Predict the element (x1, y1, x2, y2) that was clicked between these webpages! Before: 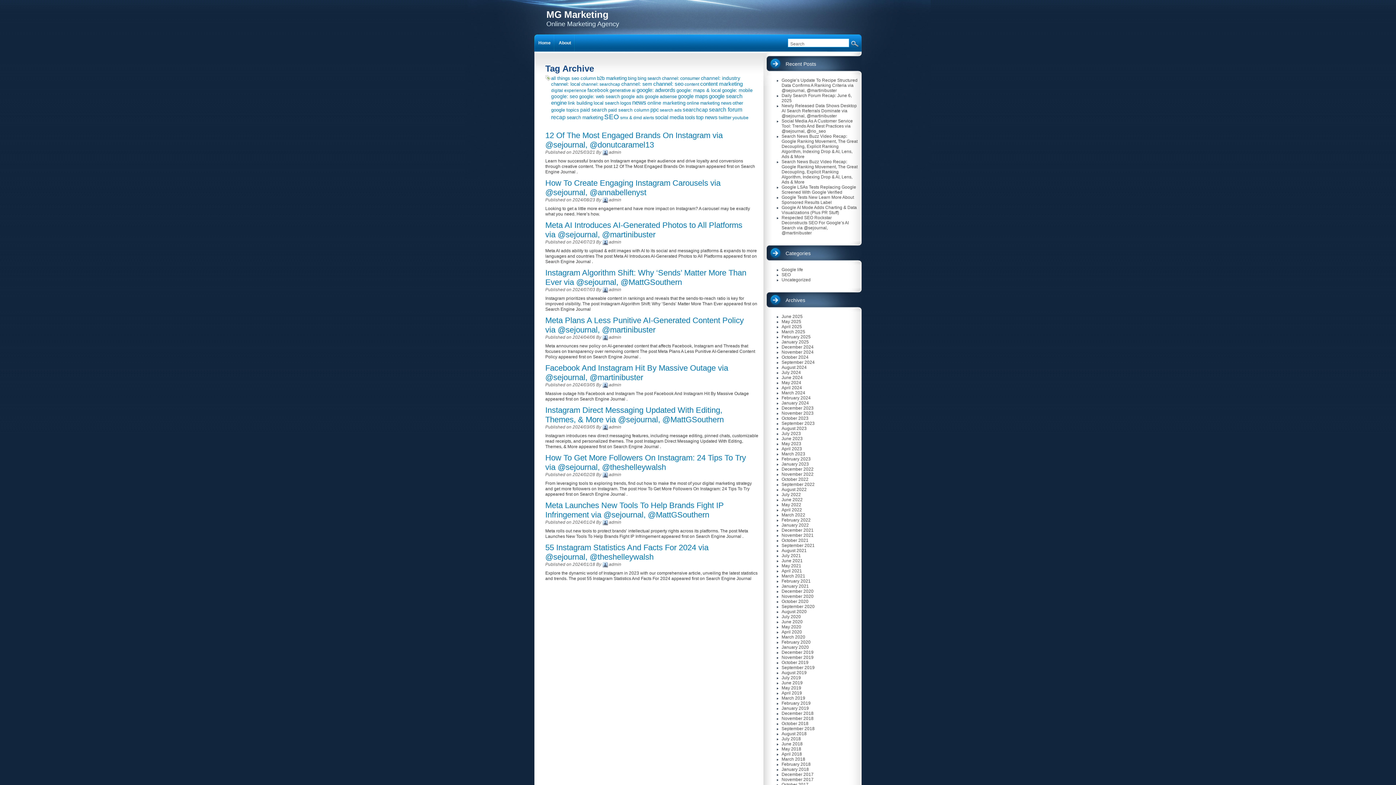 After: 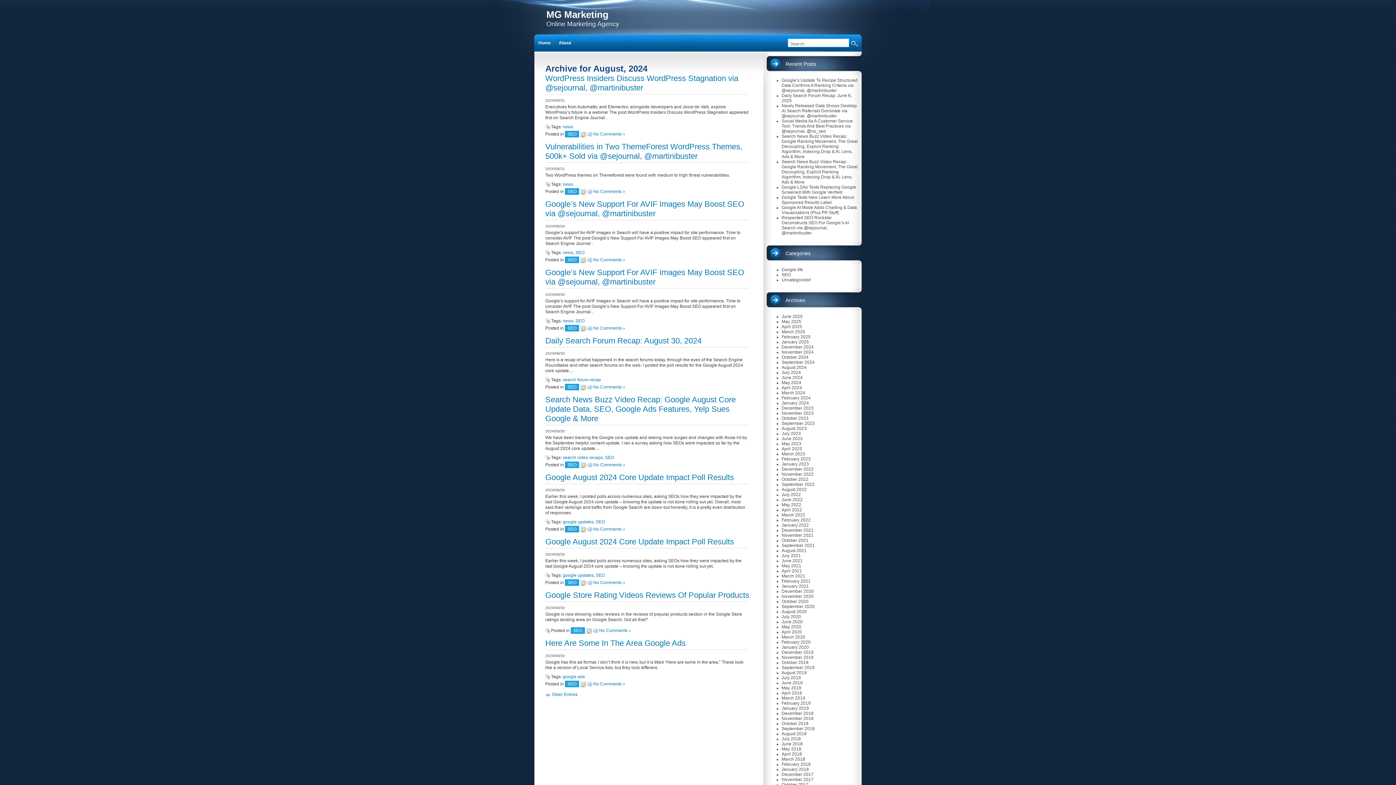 Action: bbox: (781, 365, 806, 370) label: August 2024